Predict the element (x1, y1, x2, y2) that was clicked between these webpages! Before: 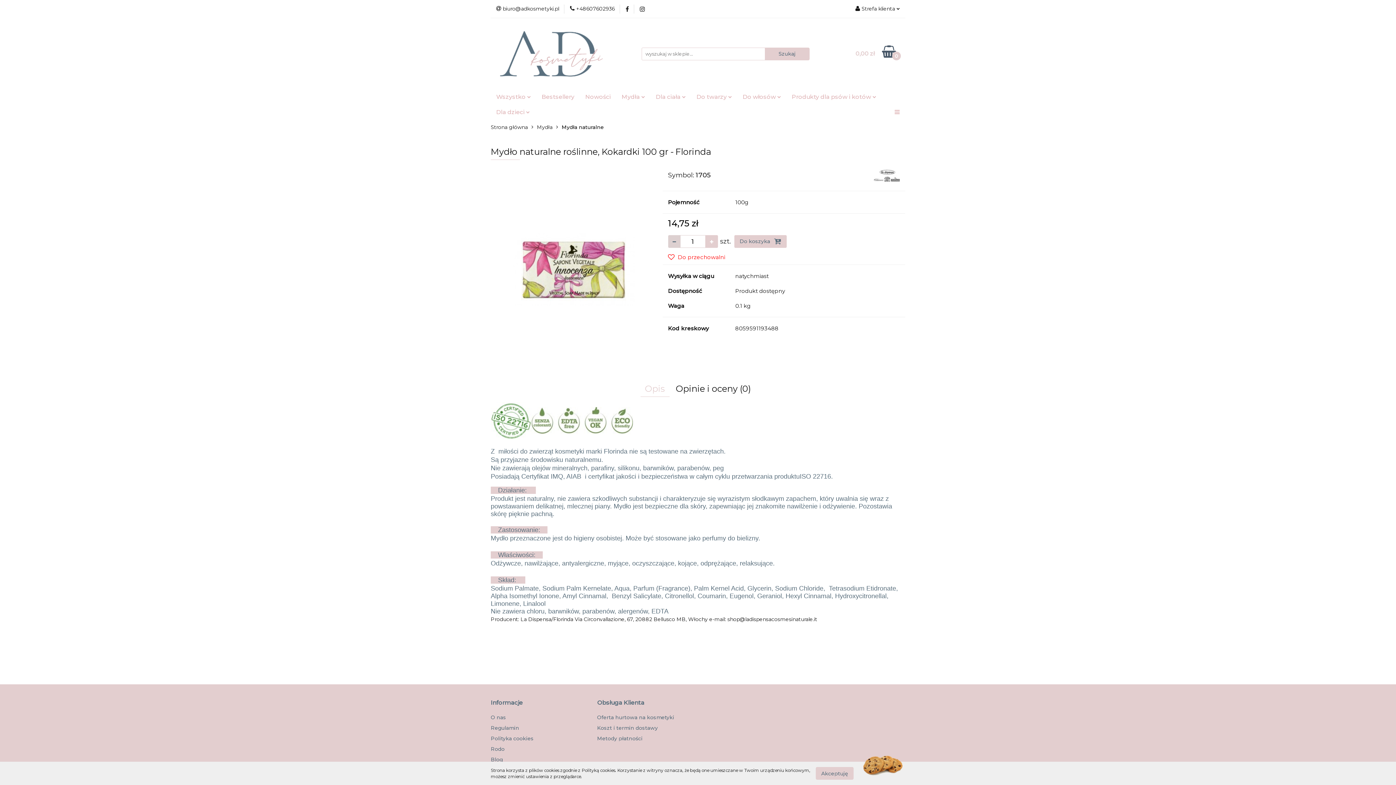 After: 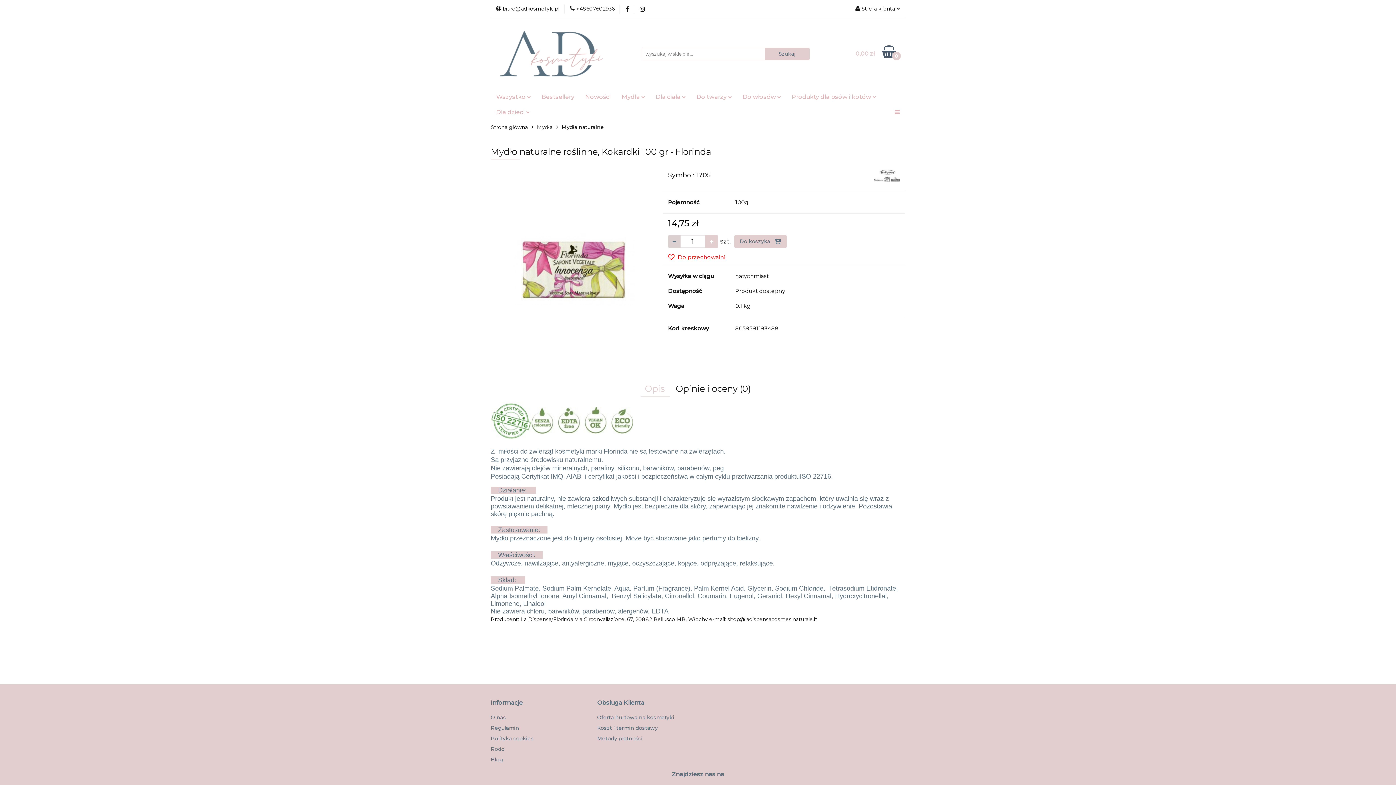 Action: bbox: (816, 767, 853, 780) label: Akceptuję